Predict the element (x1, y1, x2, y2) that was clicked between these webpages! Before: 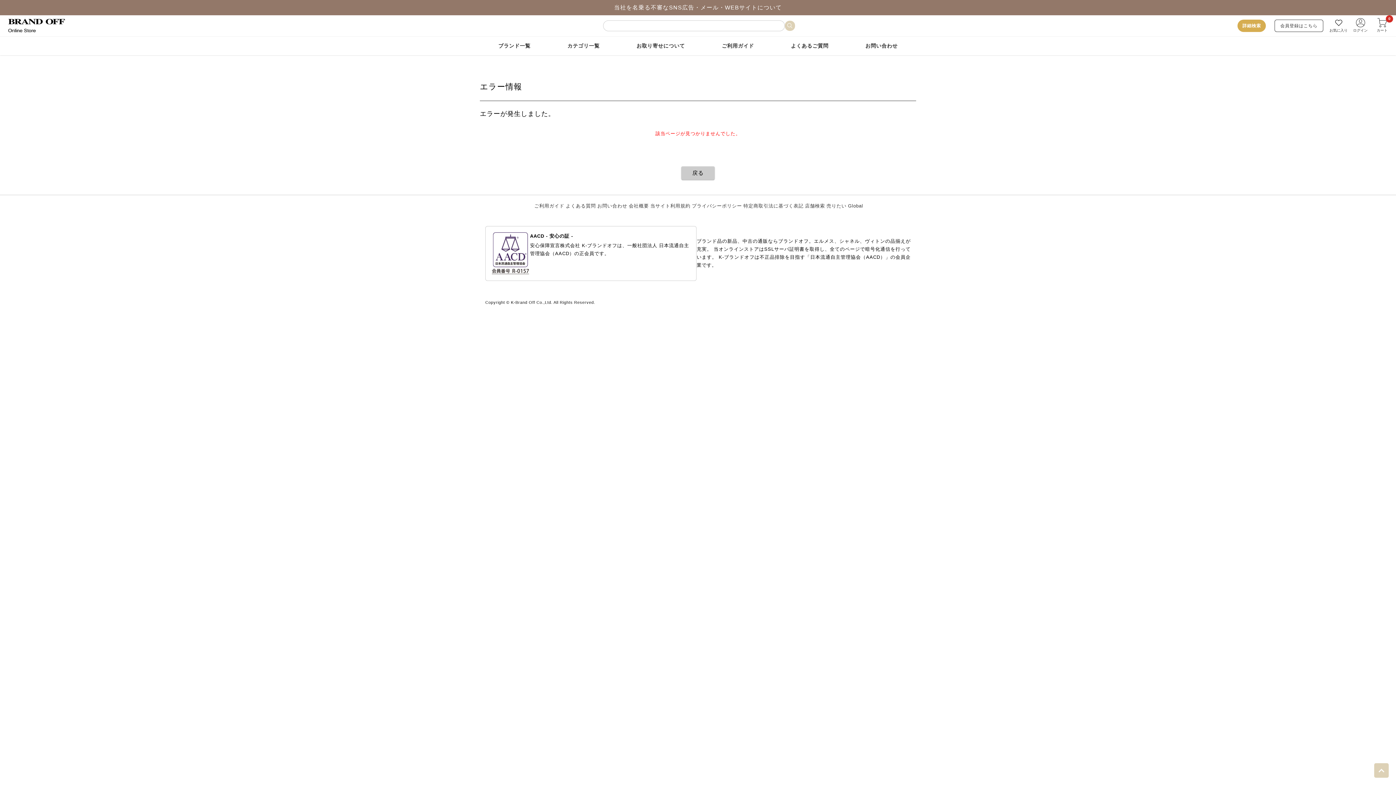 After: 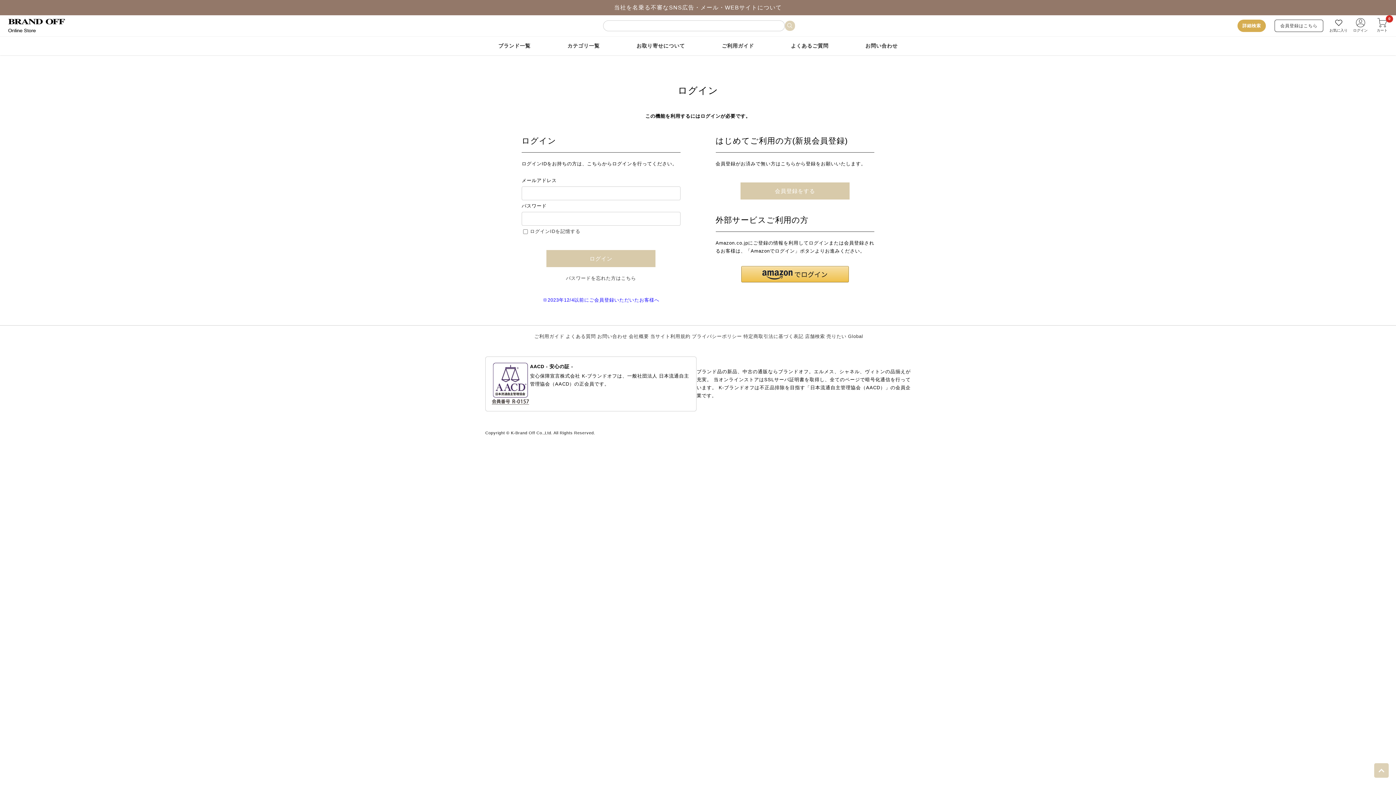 Action: label: お気に入り bbox: (1328, 18, 1349, 33)